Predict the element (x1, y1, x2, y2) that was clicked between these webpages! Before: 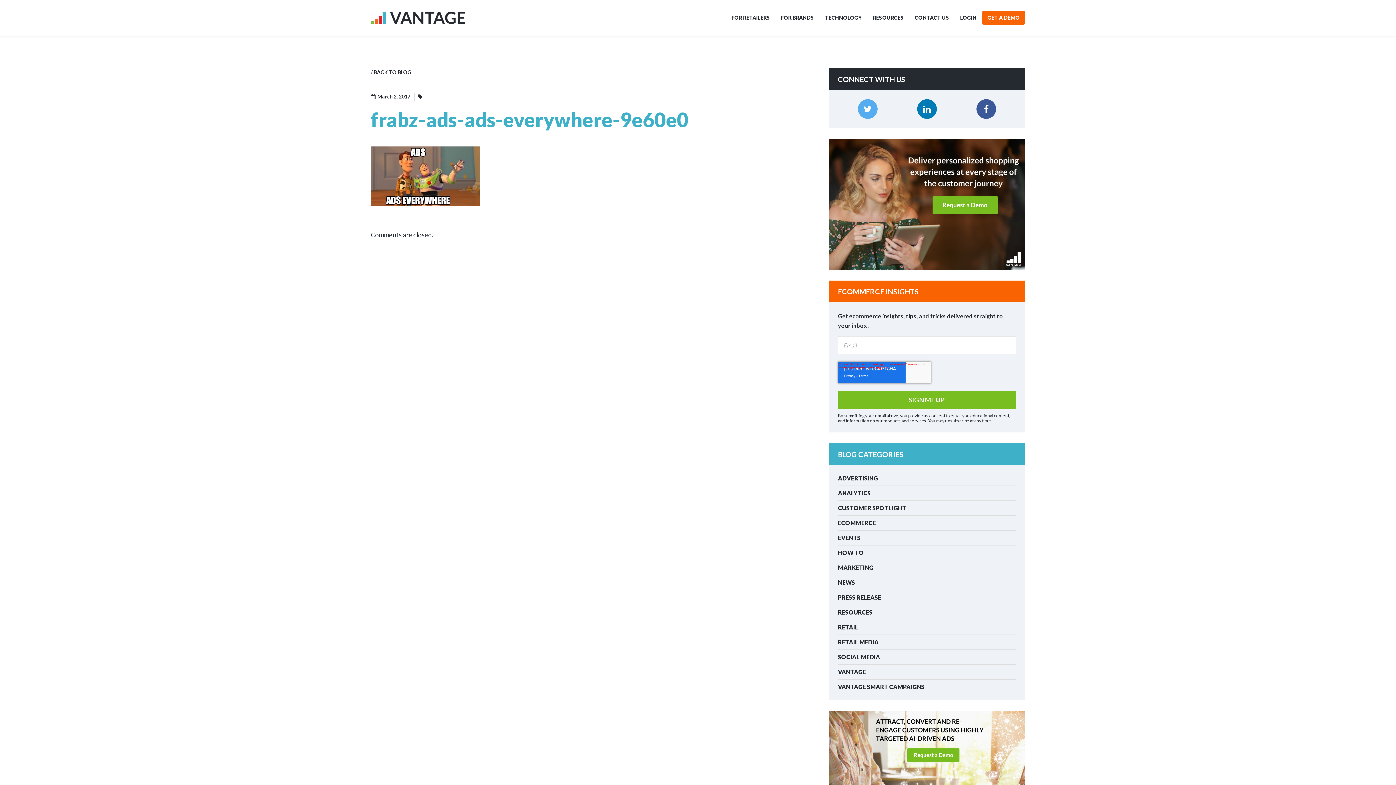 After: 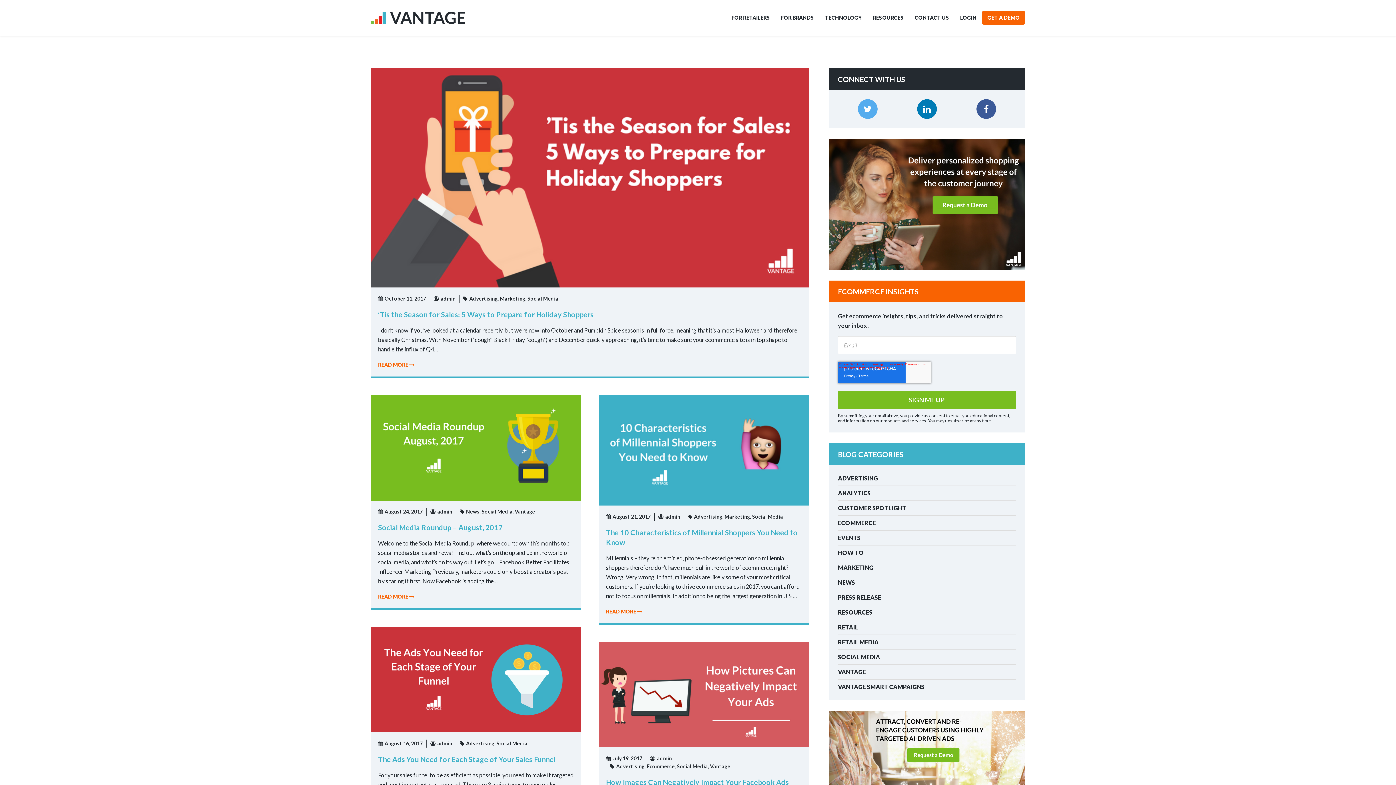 Action: label: SOCIAL MEDIA bbox: (838, 650, 1016, 664)